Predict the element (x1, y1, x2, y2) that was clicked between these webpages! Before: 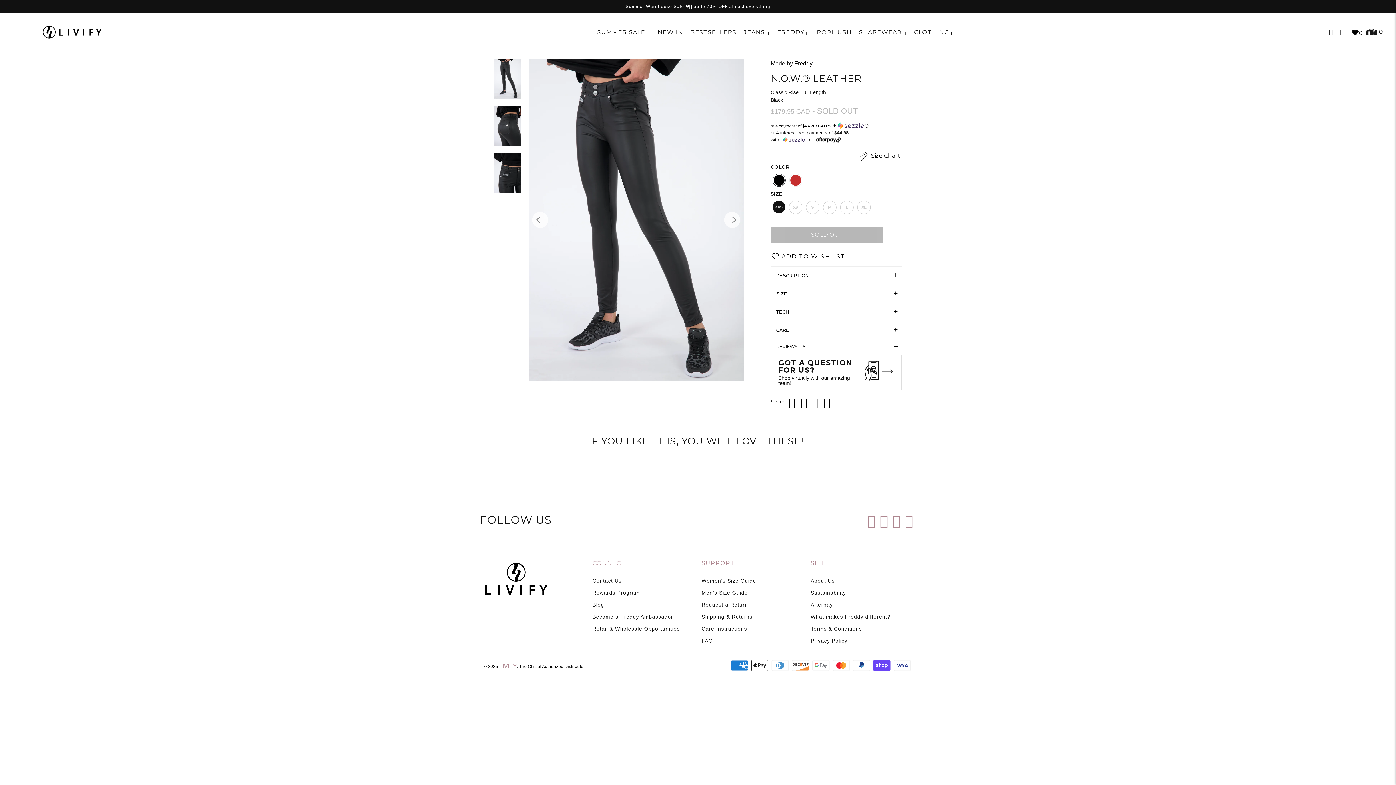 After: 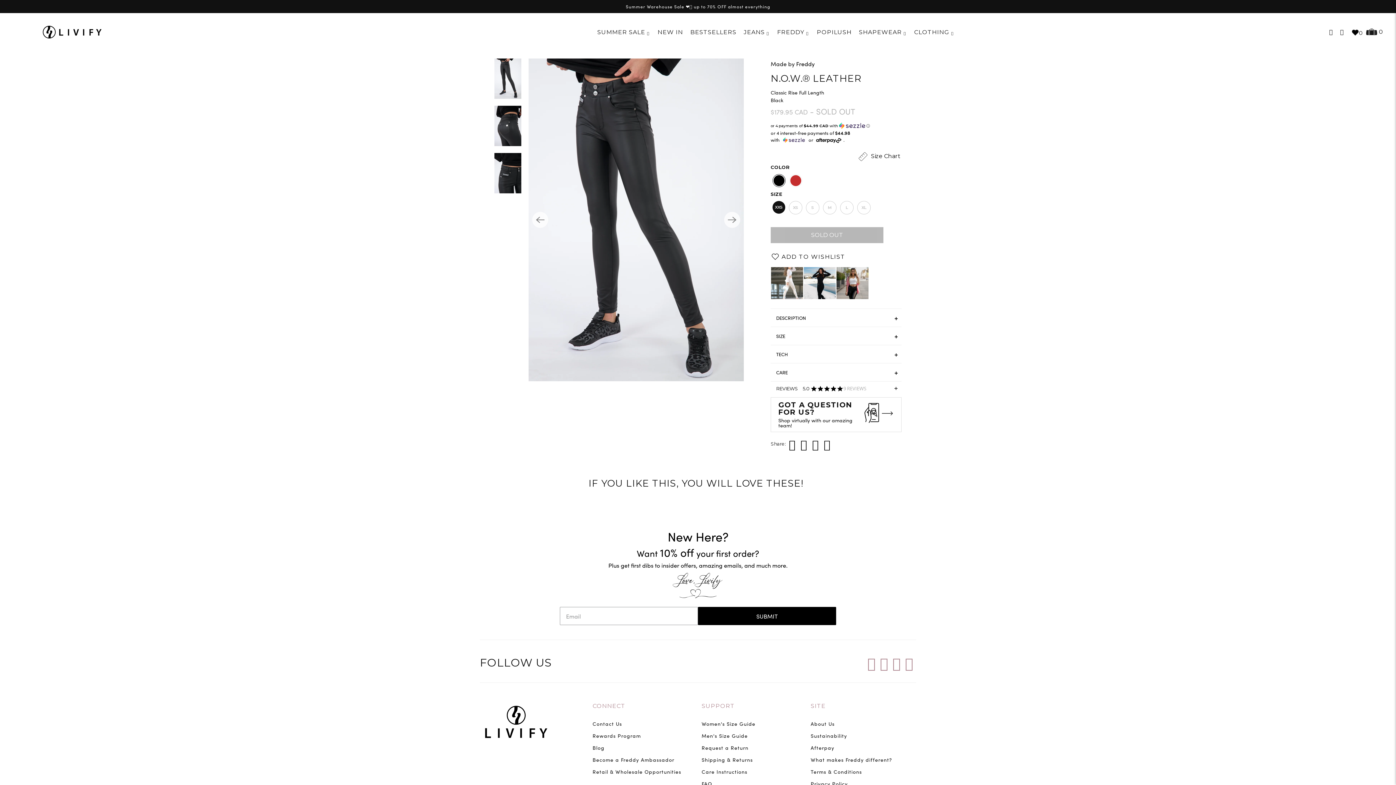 Action: bbox: (905, 514, 916, 527)